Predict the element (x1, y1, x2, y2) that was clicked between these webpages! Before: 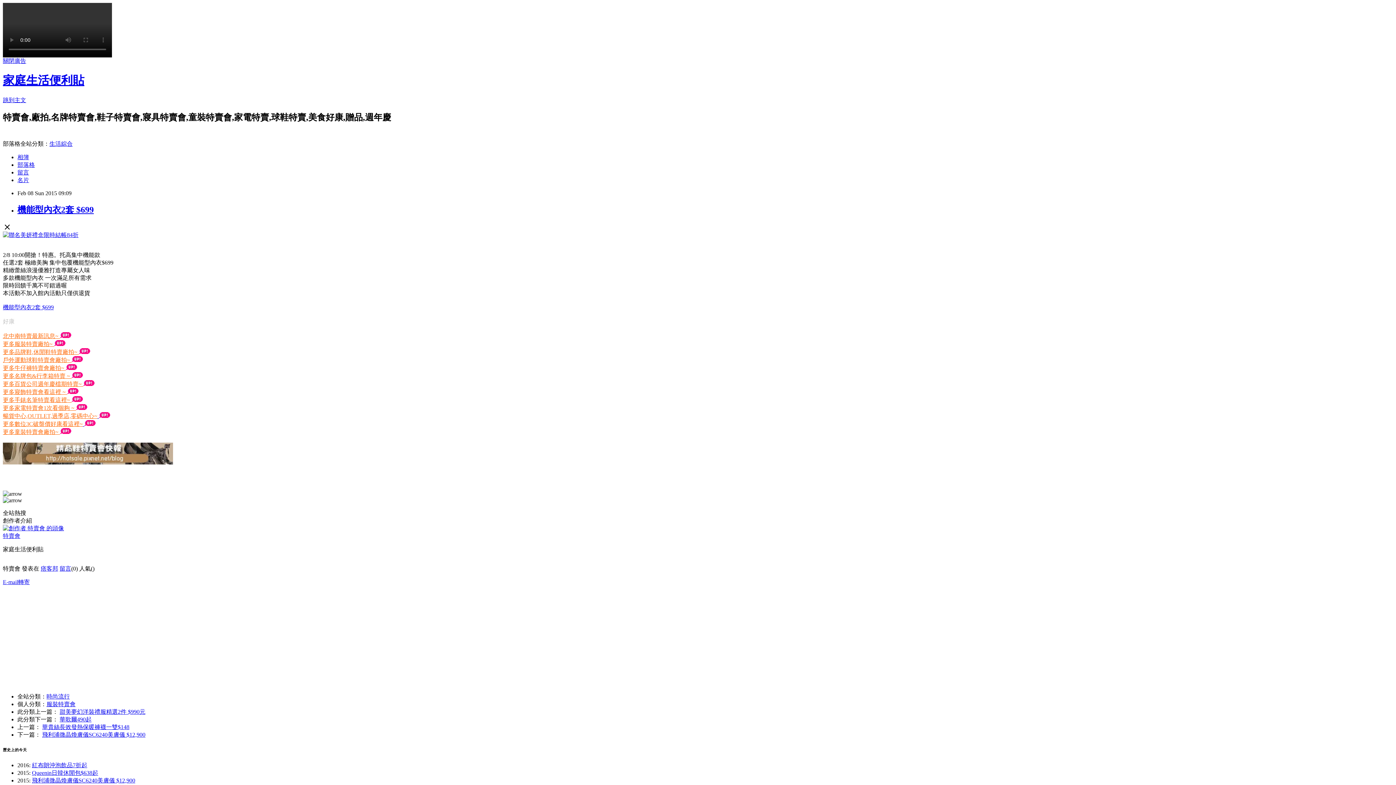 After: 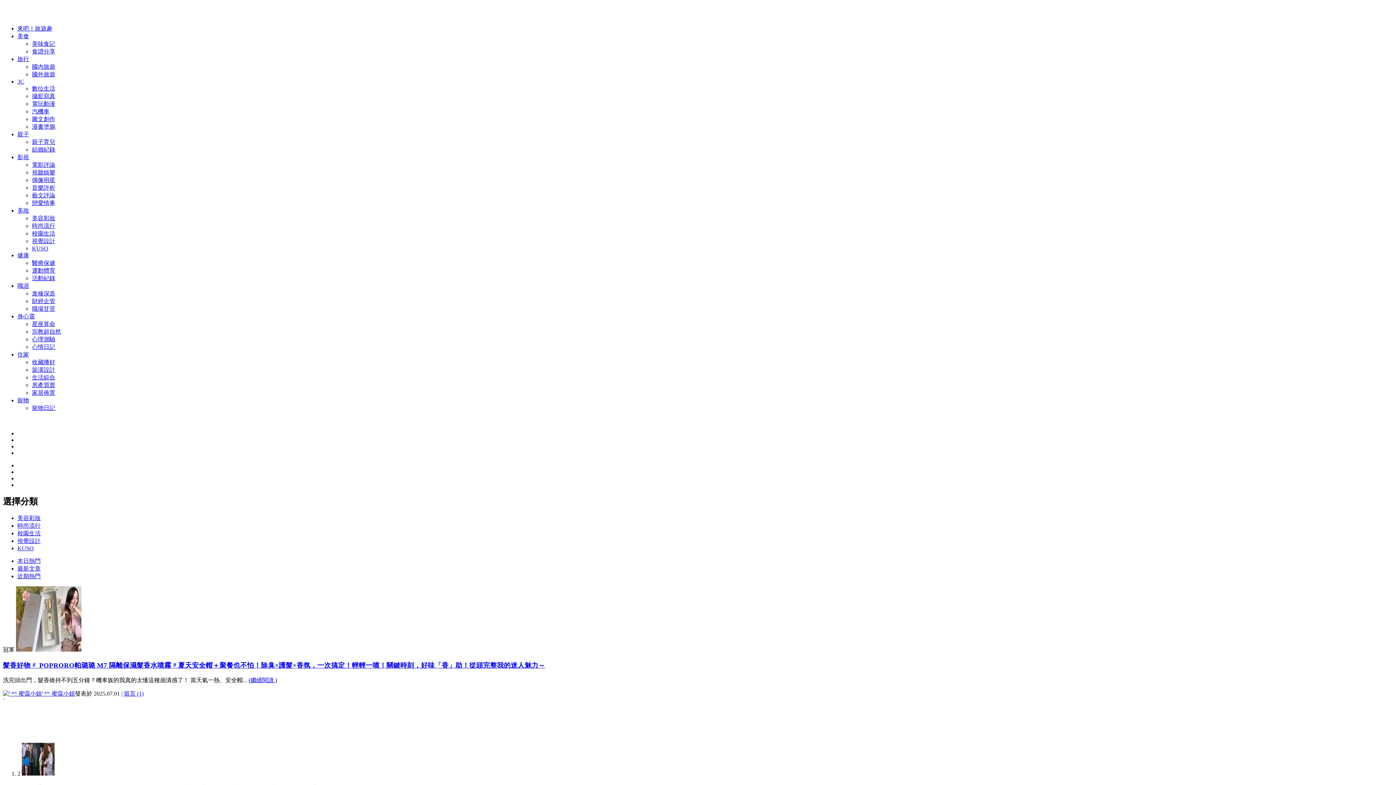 Action: label: 時尚流行 bbox: (46, 693, 69, 699)